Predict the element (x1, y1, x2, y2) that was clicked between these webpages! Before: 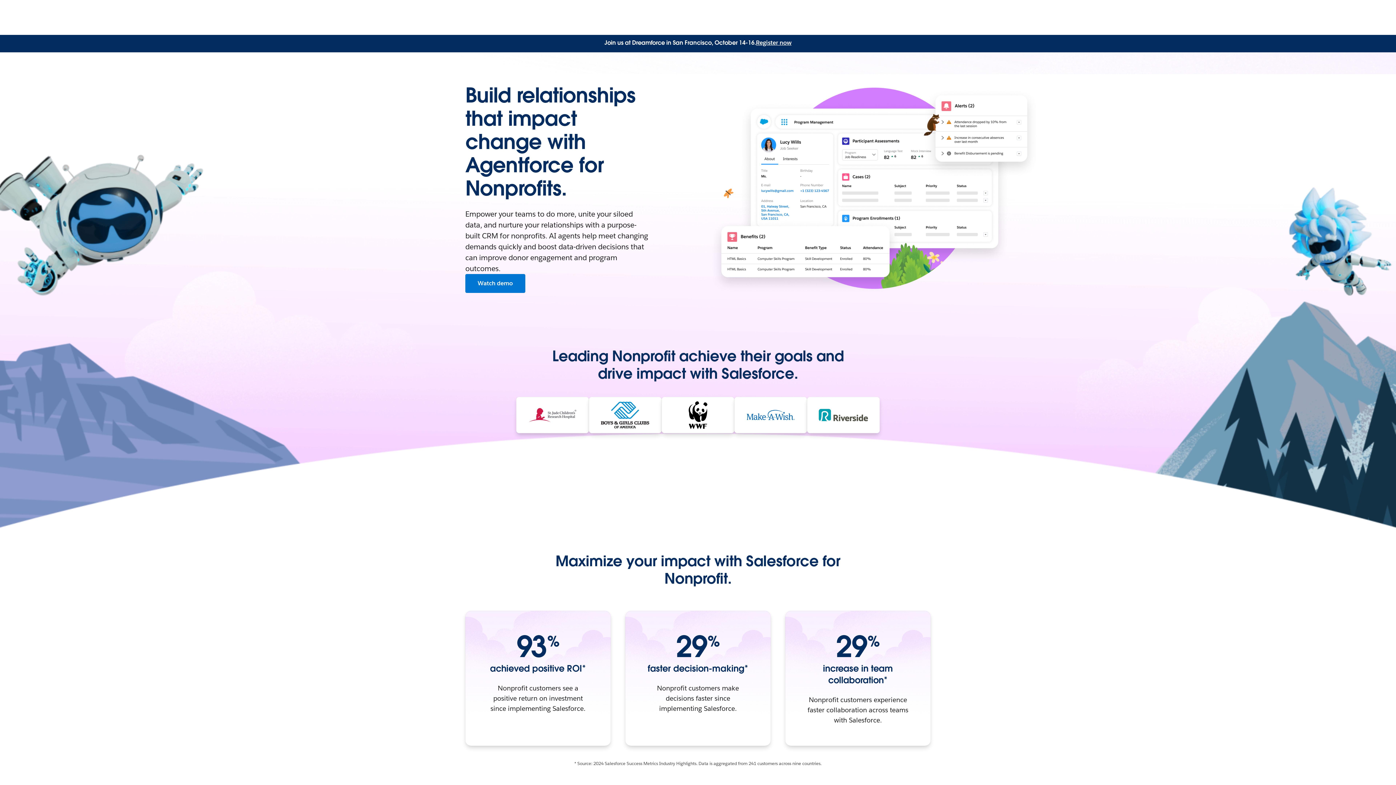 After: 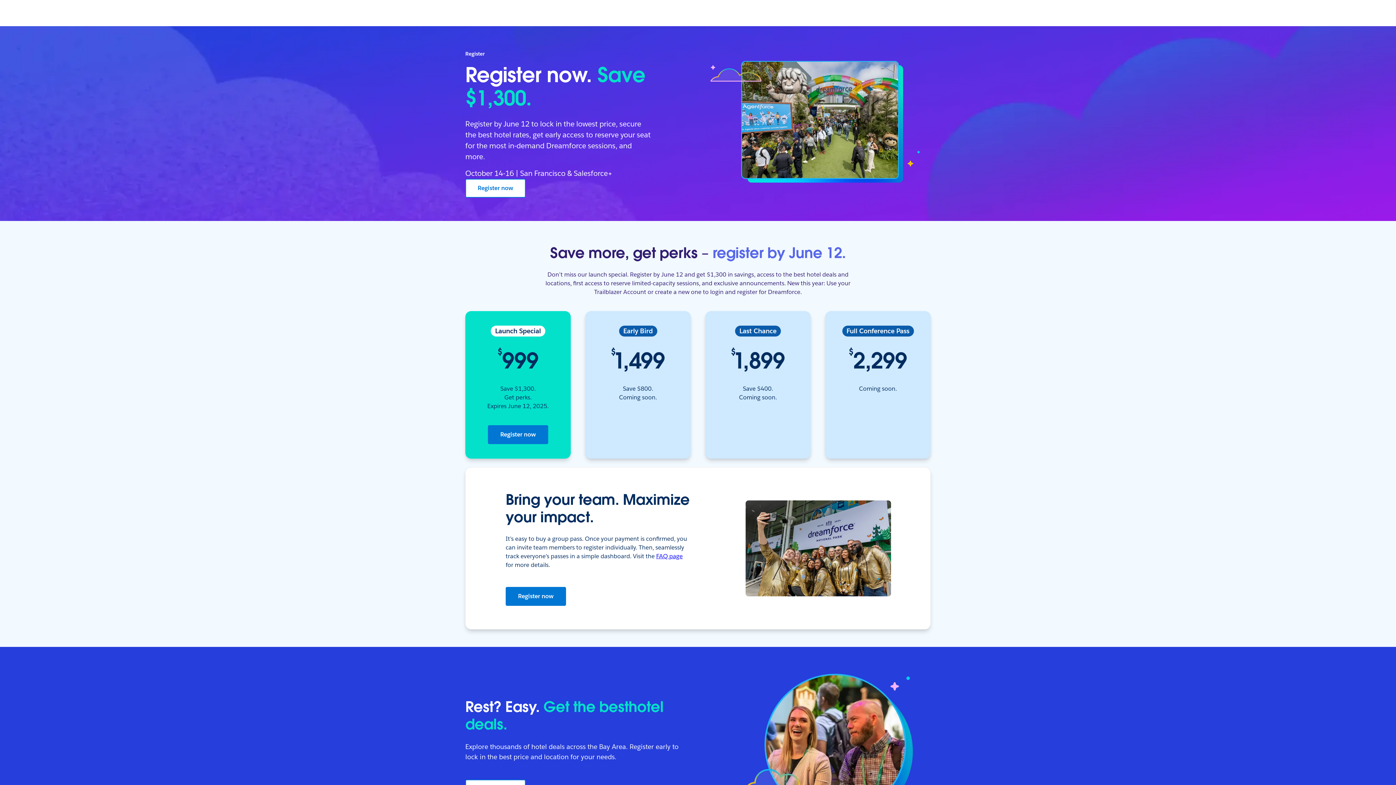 Action: label: Register now bbox: (756, 38, 791, 47)